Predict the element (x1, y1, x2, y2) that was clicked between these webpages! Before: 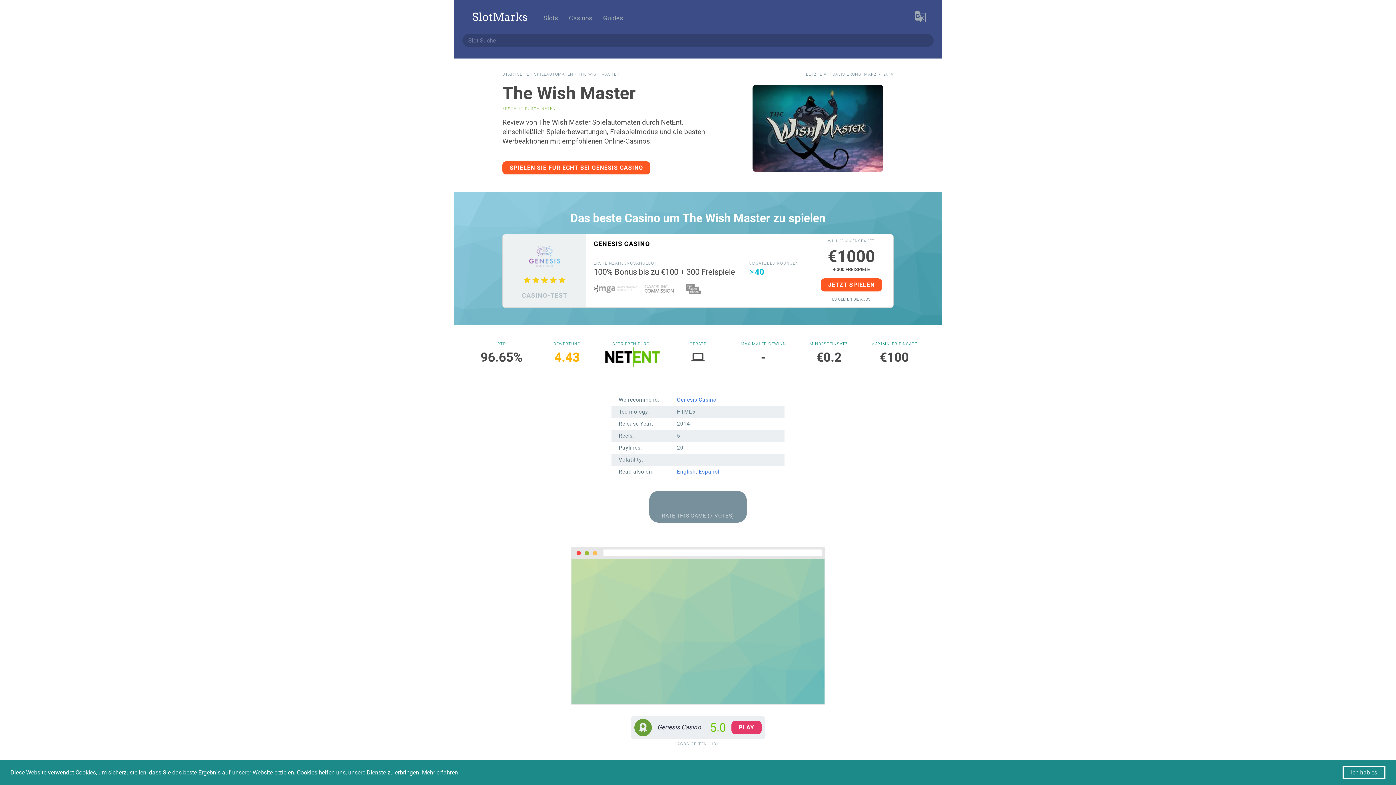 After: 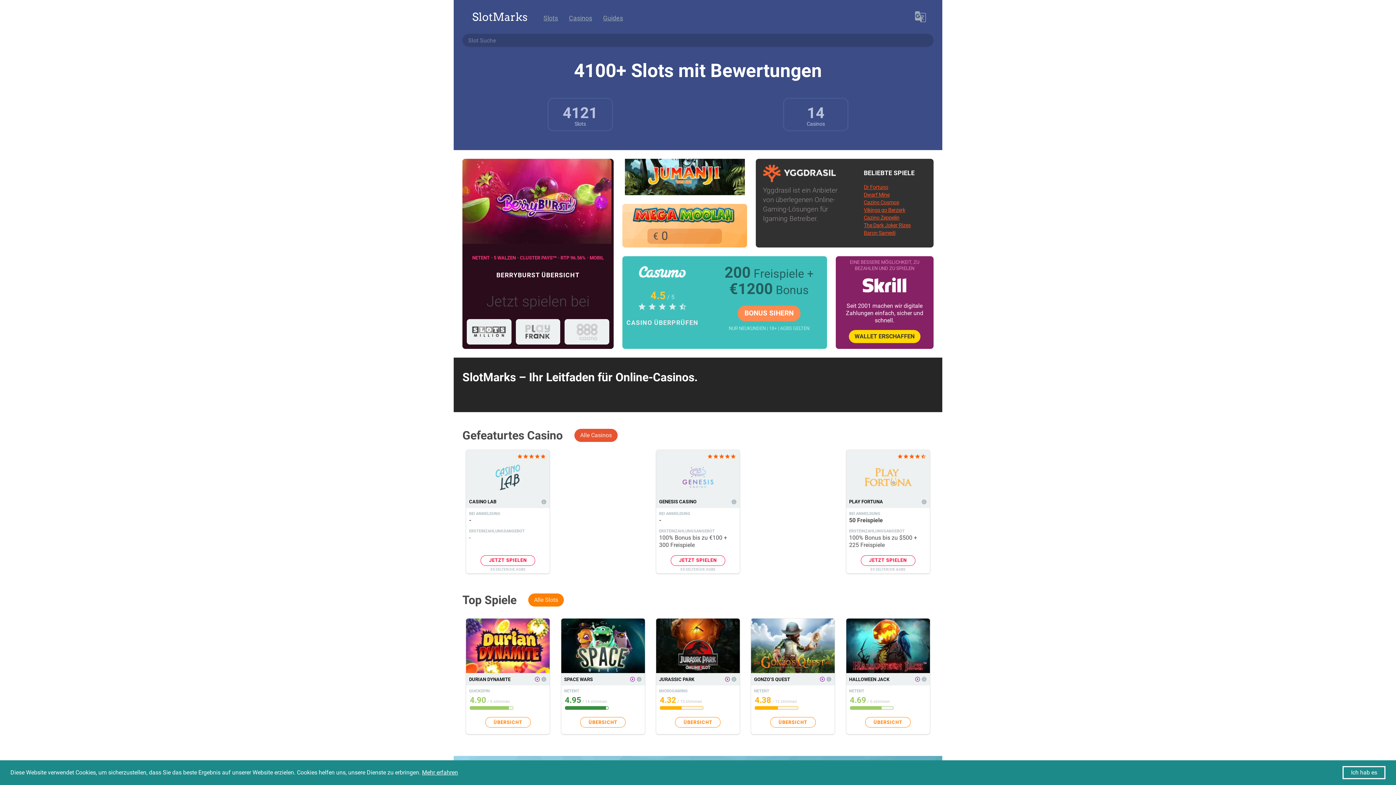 Action: bbox: (472, 11, 527, 24)